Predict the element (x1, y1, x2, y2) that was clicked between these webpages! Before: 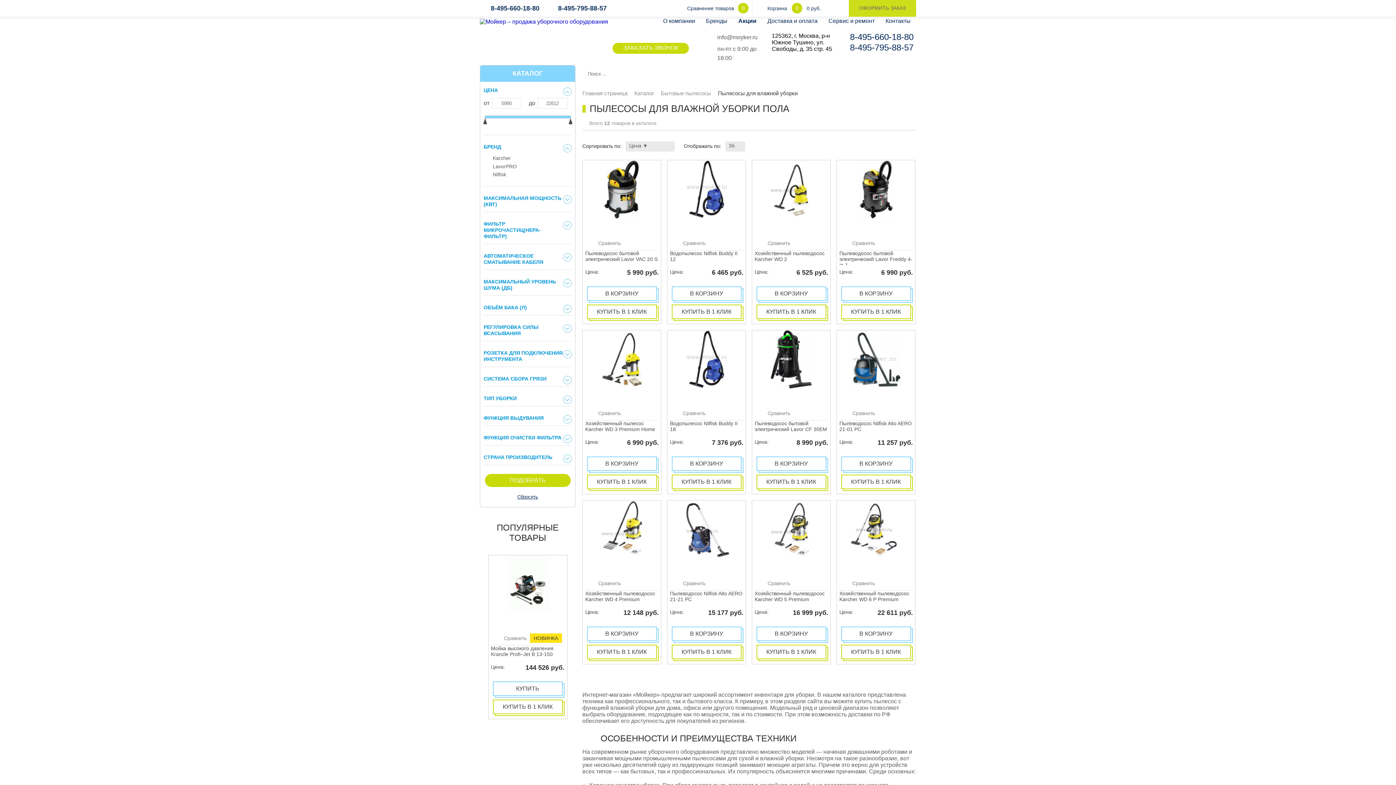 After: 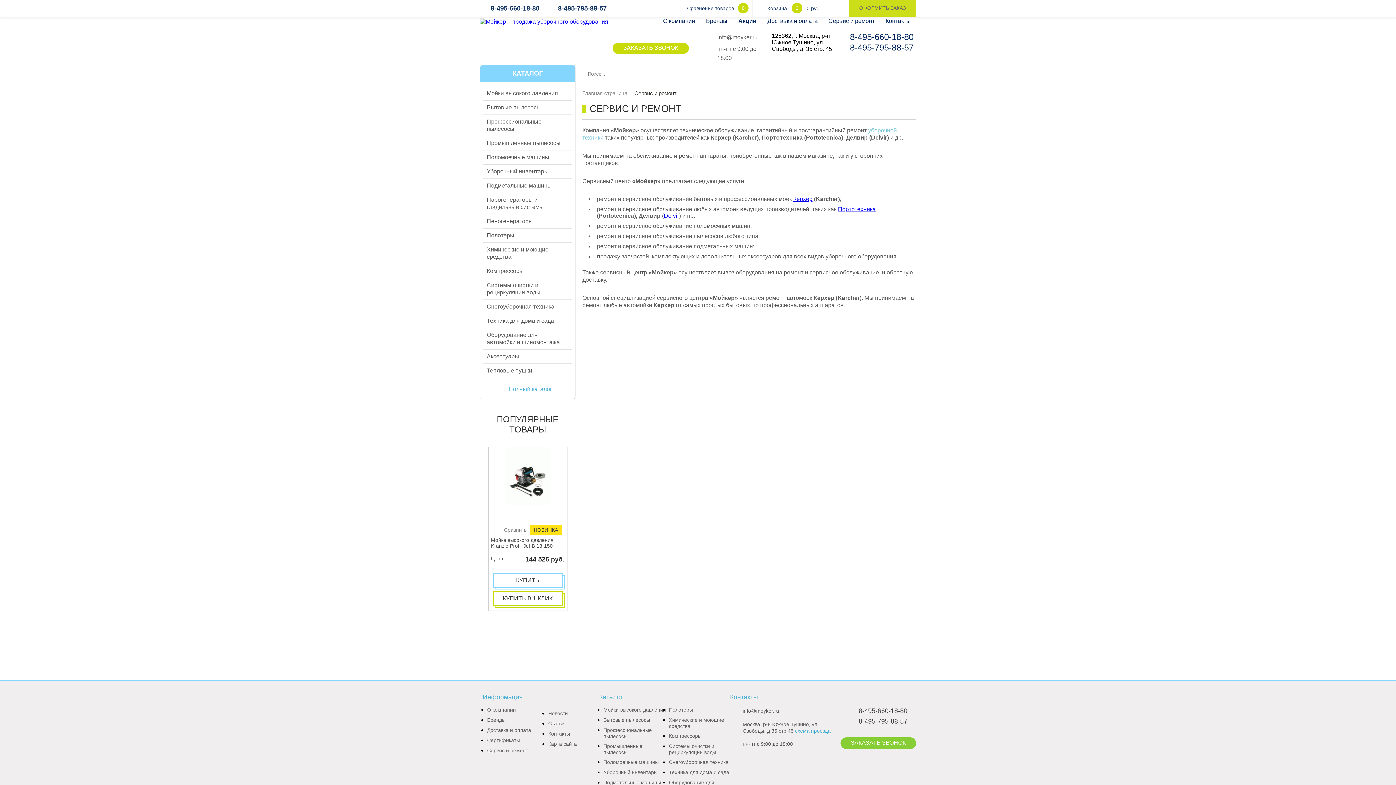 Action: bbox: (828, 17, 874, 25) label: Сервис и ремонт